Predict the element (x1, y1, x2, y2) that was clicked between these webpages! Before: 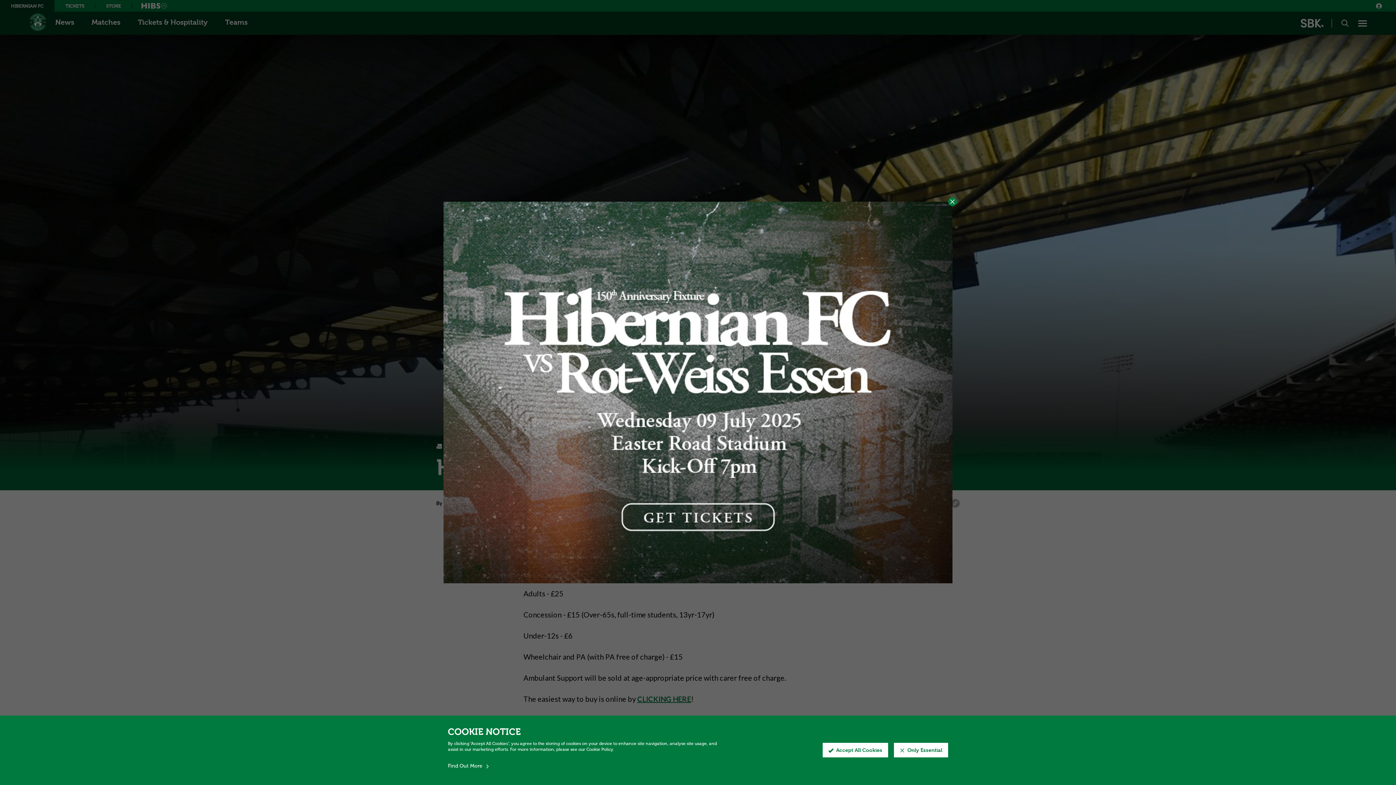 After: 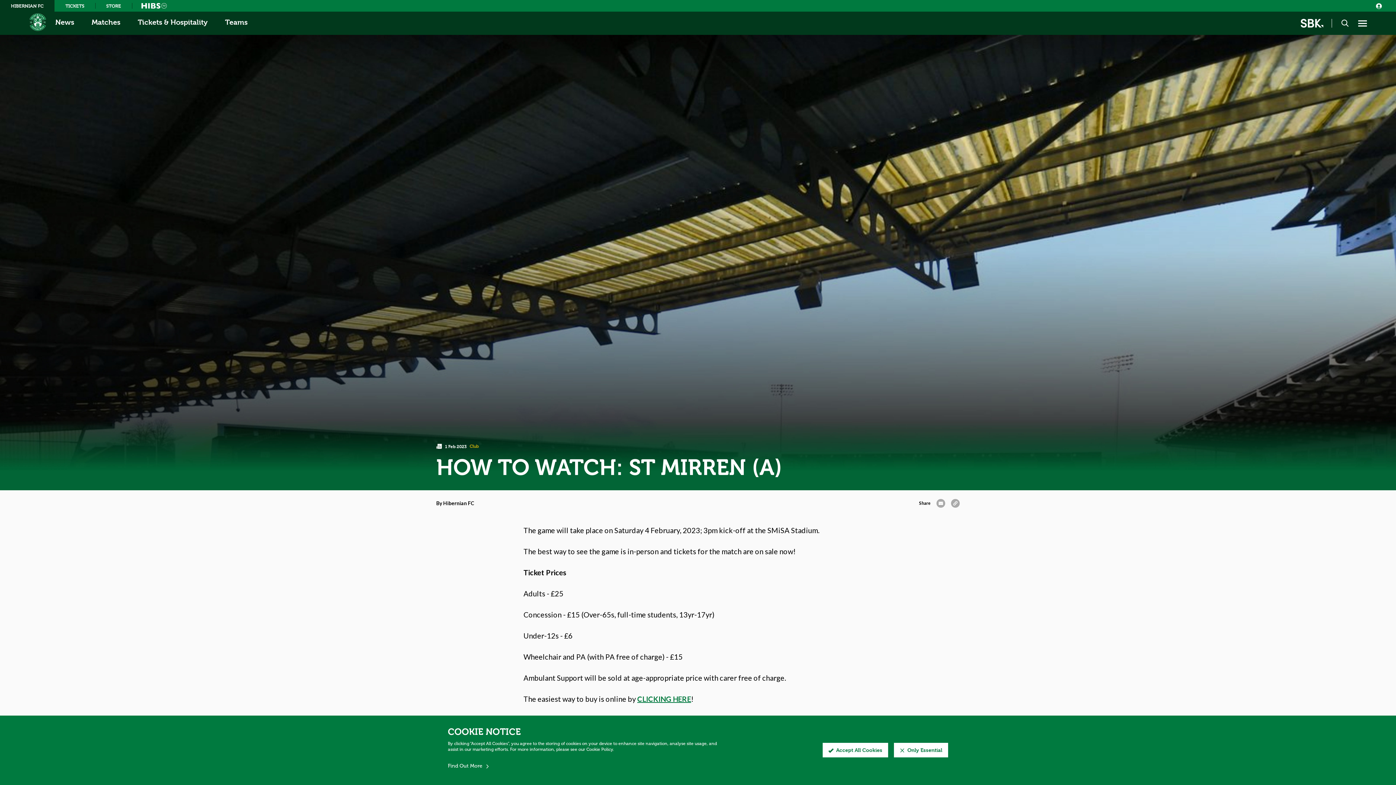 Action: bbox: (443, 201, 952, 583)